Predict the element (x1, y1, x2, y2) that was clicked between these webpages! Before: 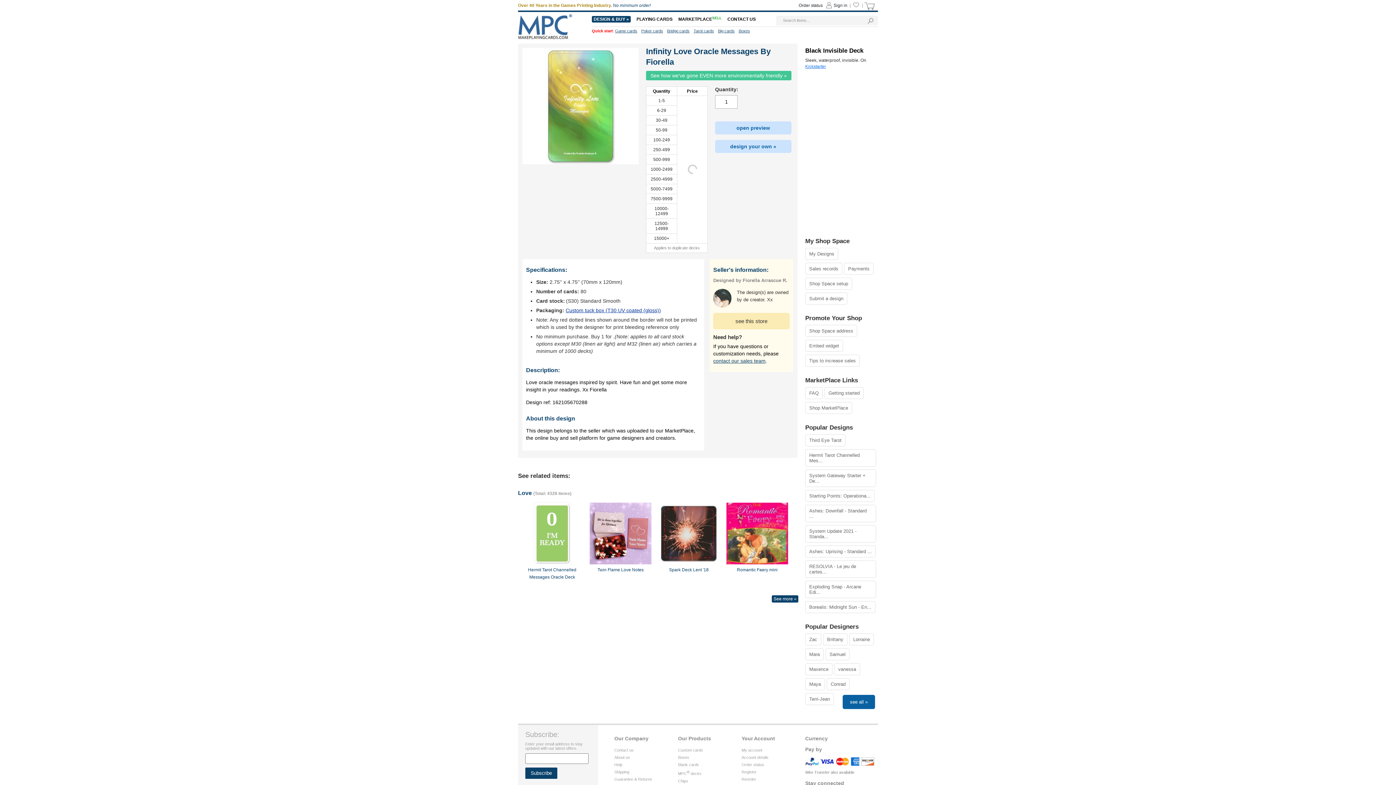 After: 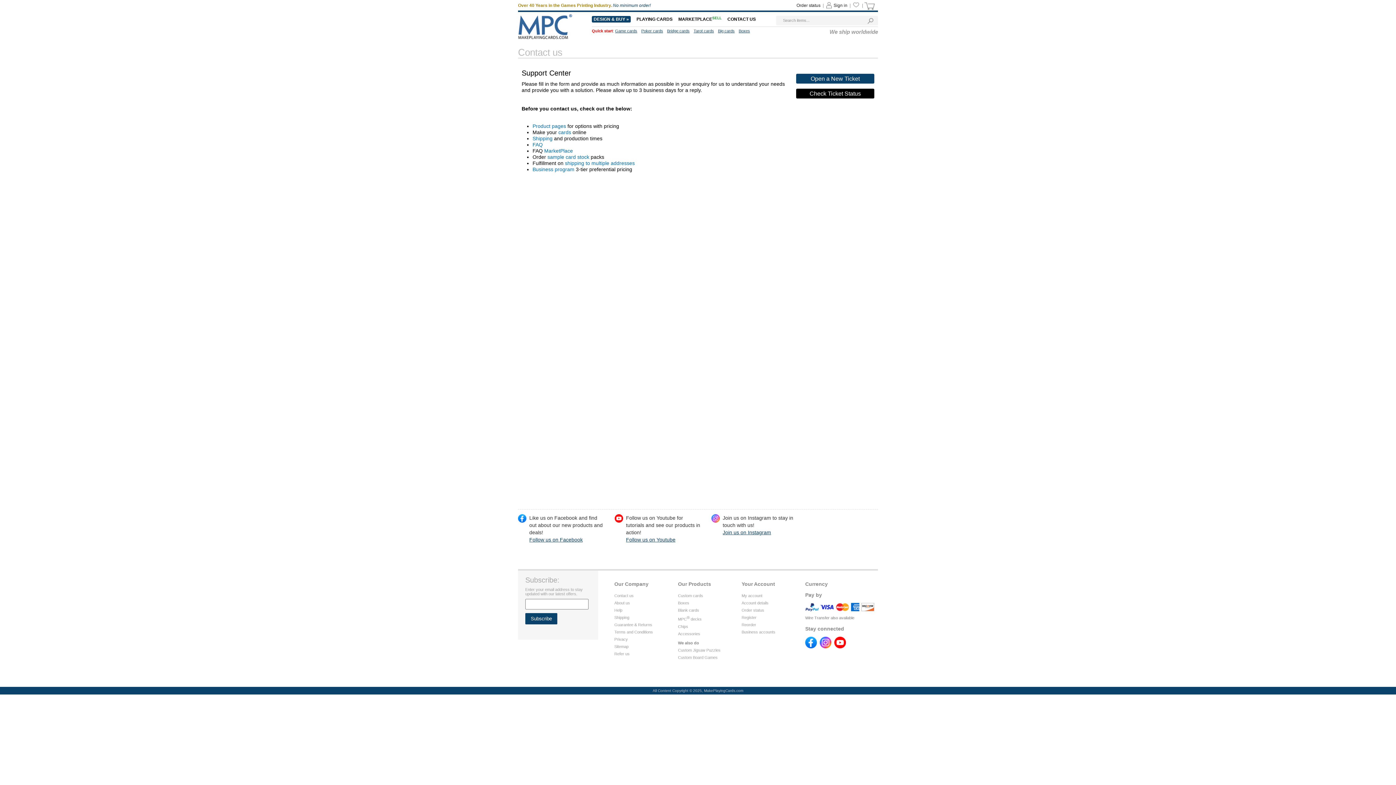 Action: label: contact our sales team bbox: (713, 358, 765, 364)